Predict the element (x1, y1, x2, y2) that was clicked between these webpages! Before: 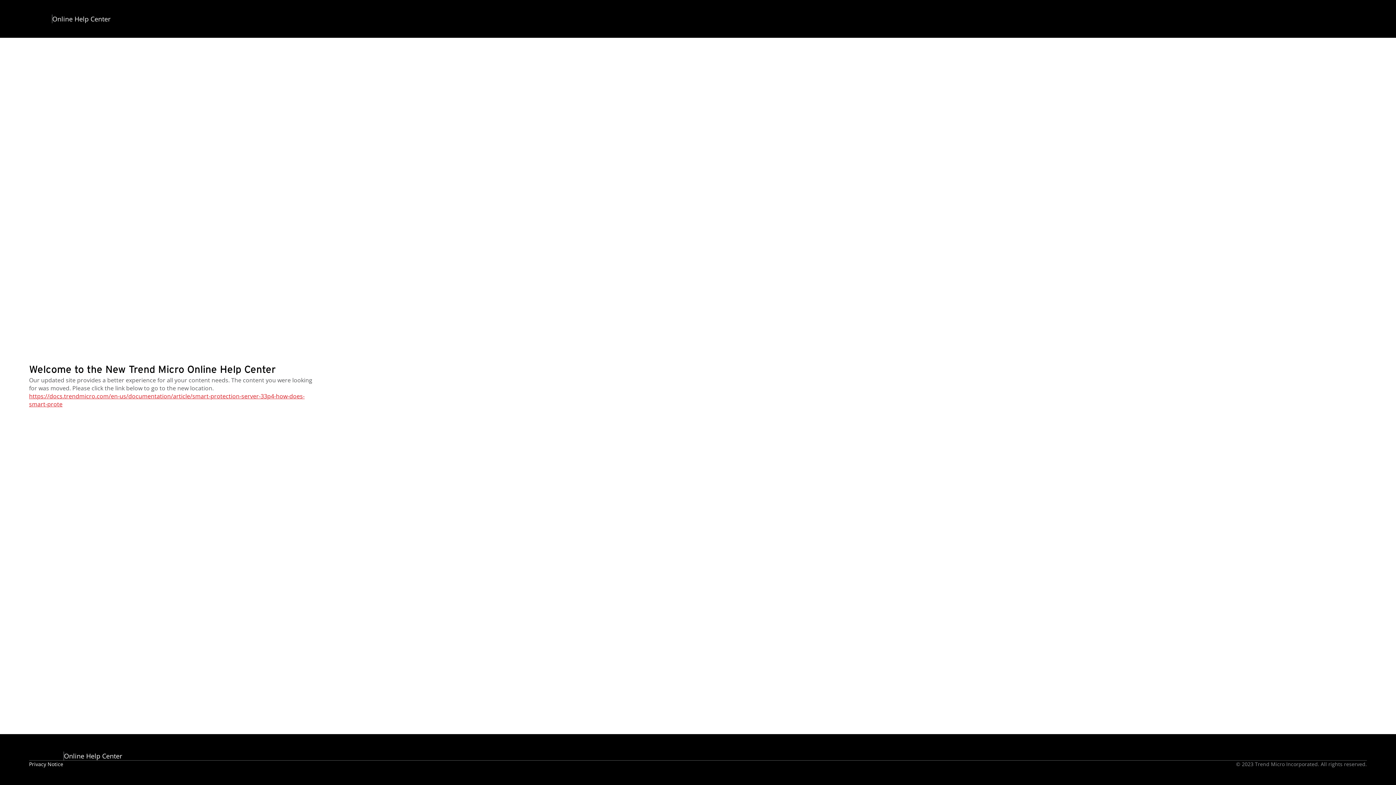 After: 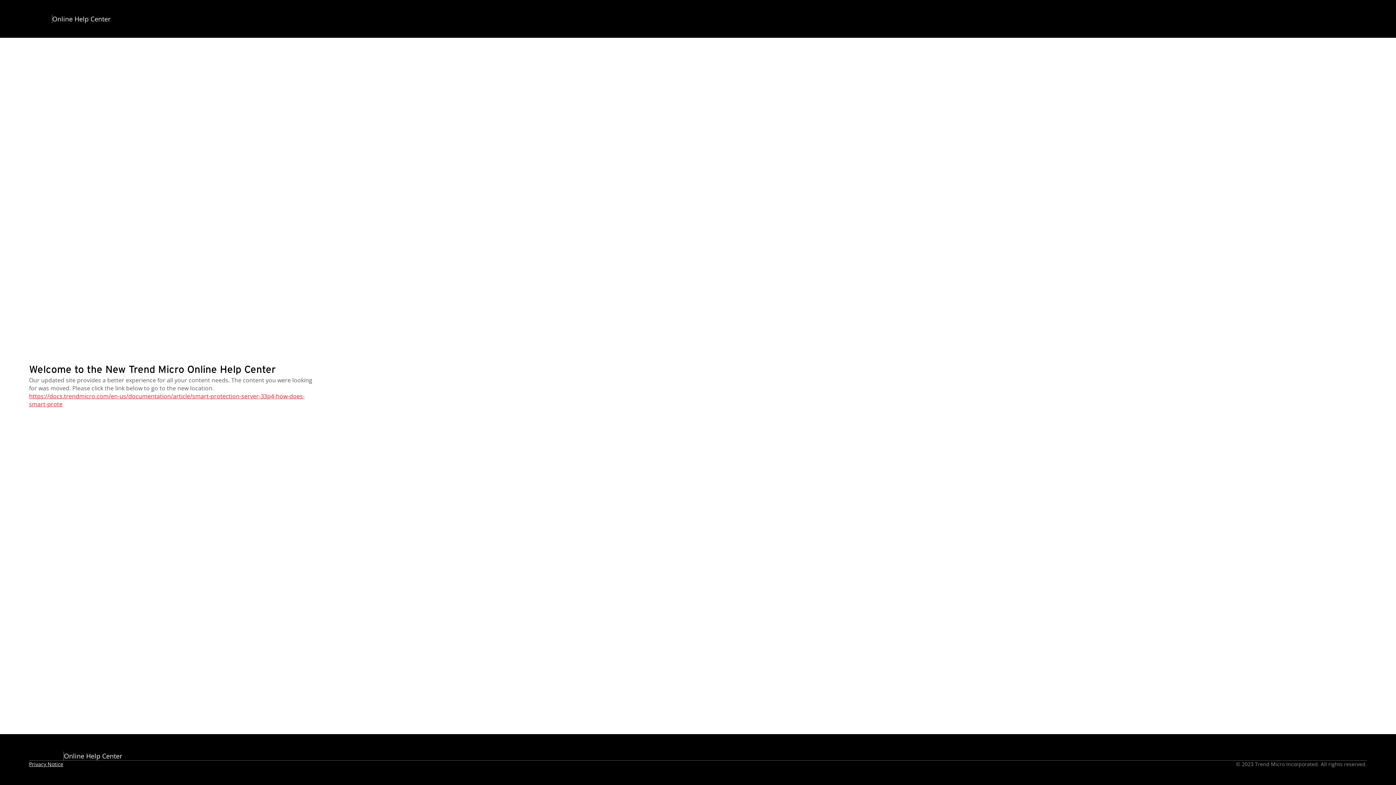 Action: bbox: (29, 761, 63, 768) label: Privacy Notice